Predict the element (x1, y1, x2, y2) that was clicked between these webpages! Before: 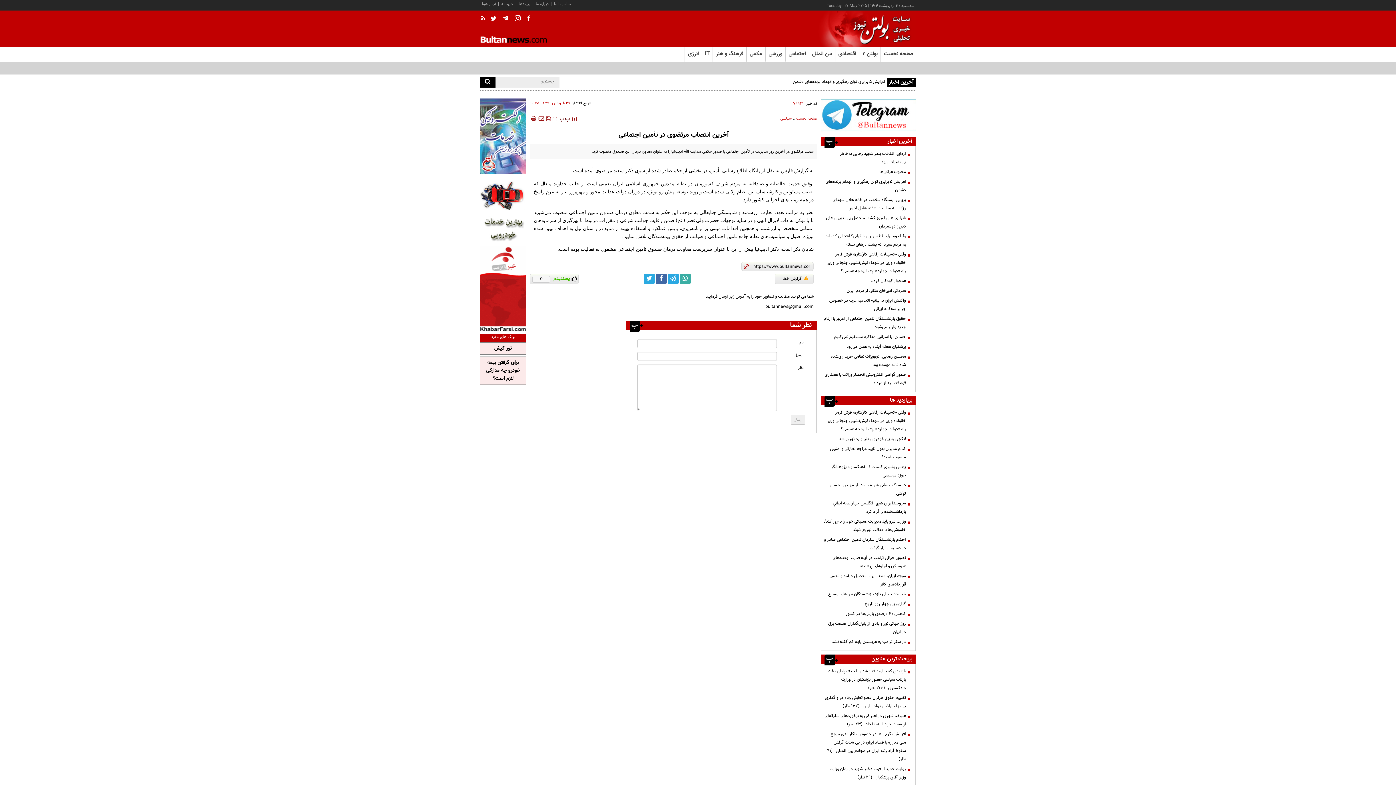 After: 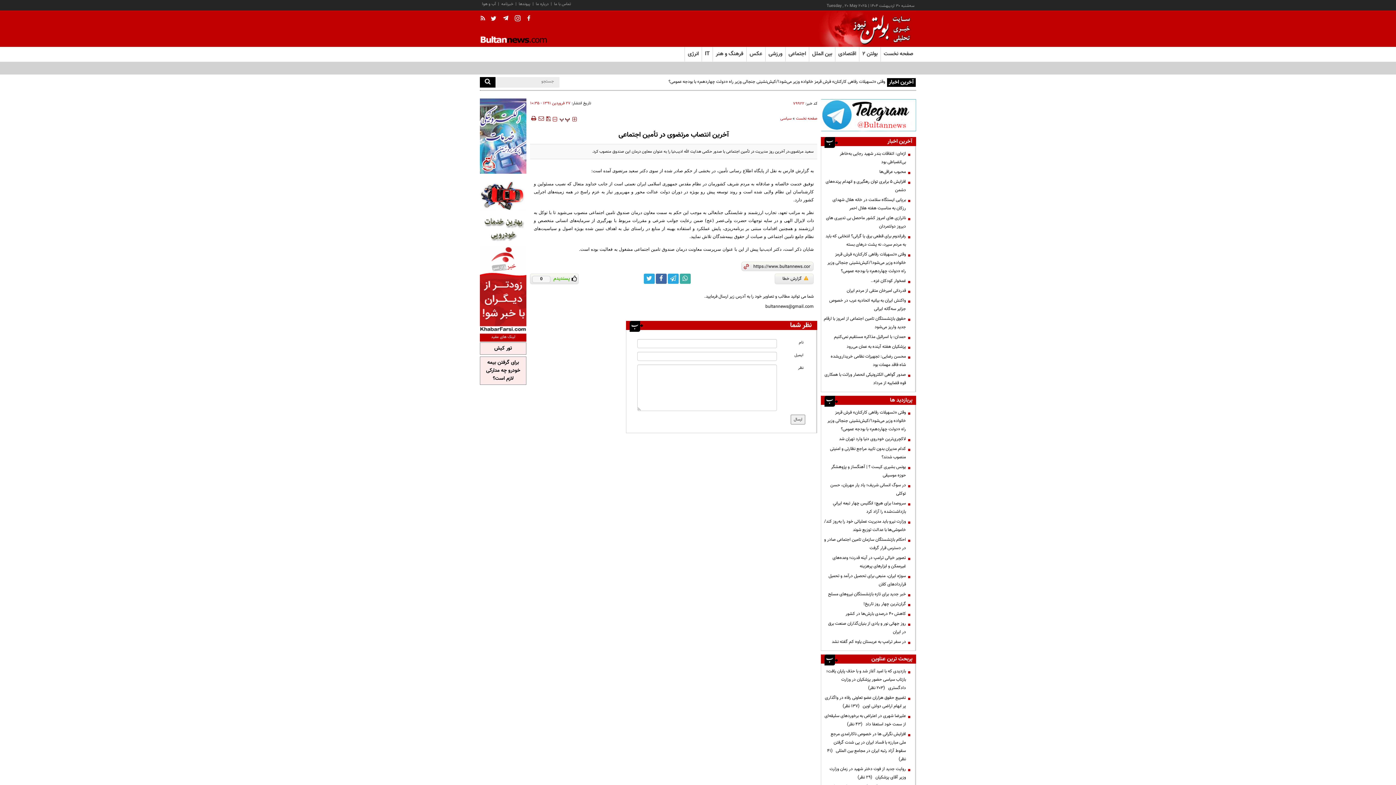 Action: bbox: (552, 115, 557, 124)